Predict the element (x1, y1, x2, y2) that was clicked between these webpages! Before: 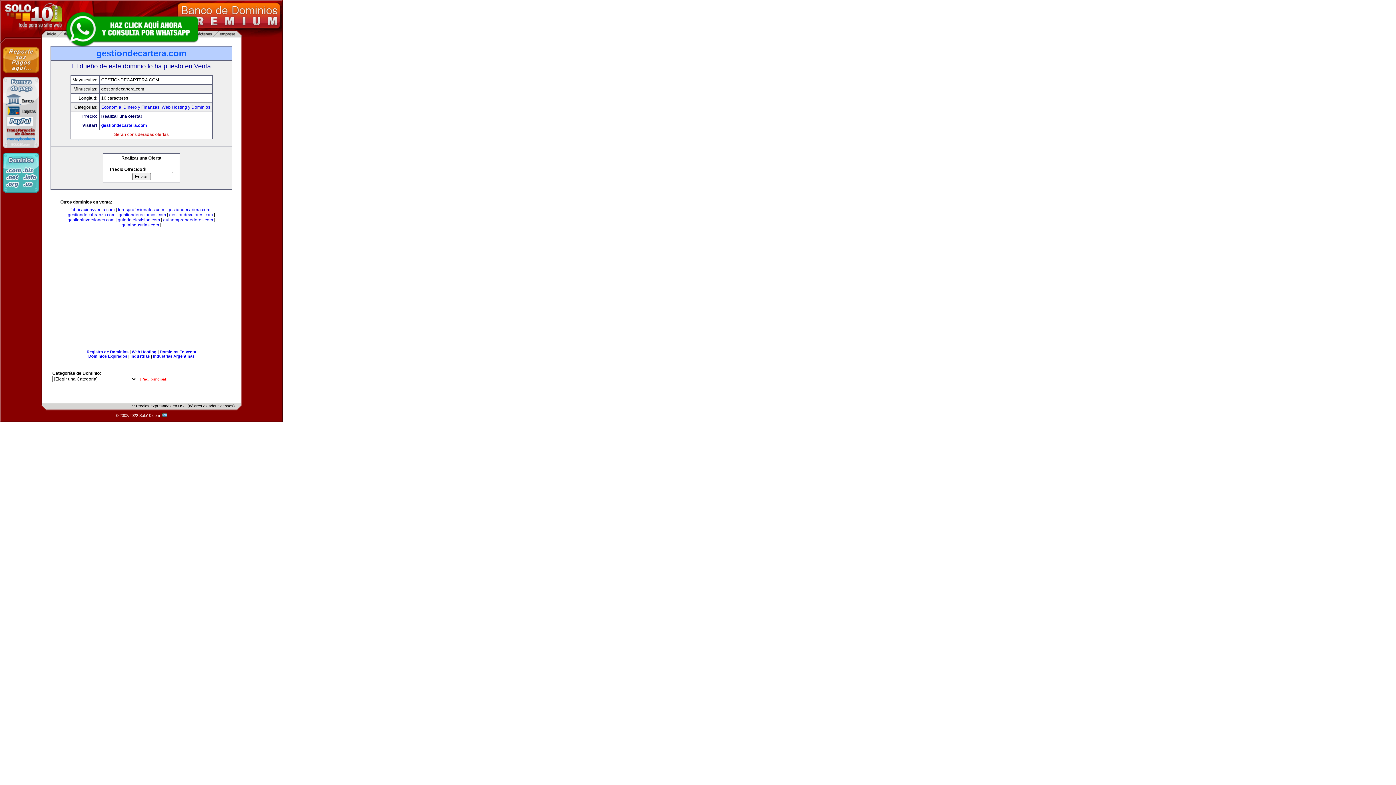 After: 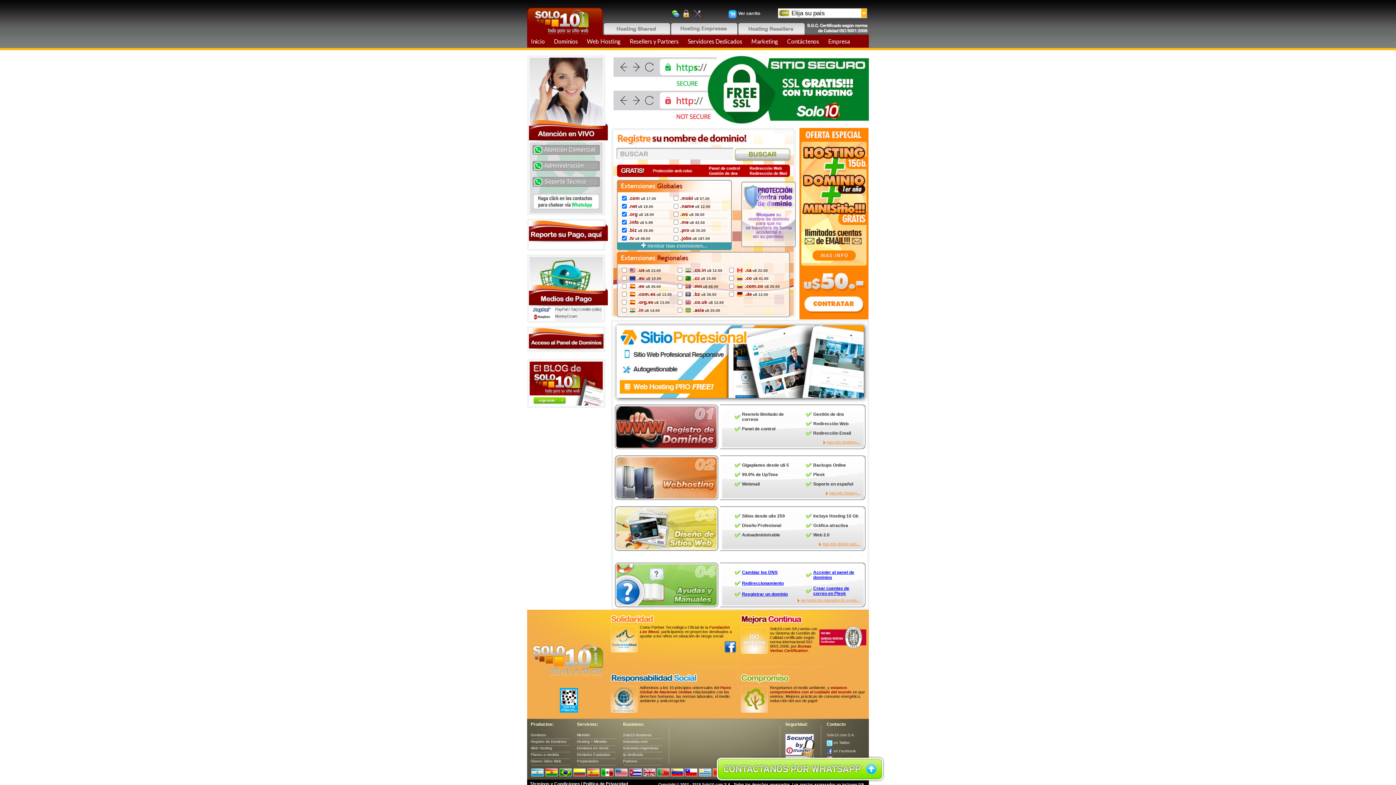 Action: label: Registro de Dominios bbox: (86, 349, 128, 354)